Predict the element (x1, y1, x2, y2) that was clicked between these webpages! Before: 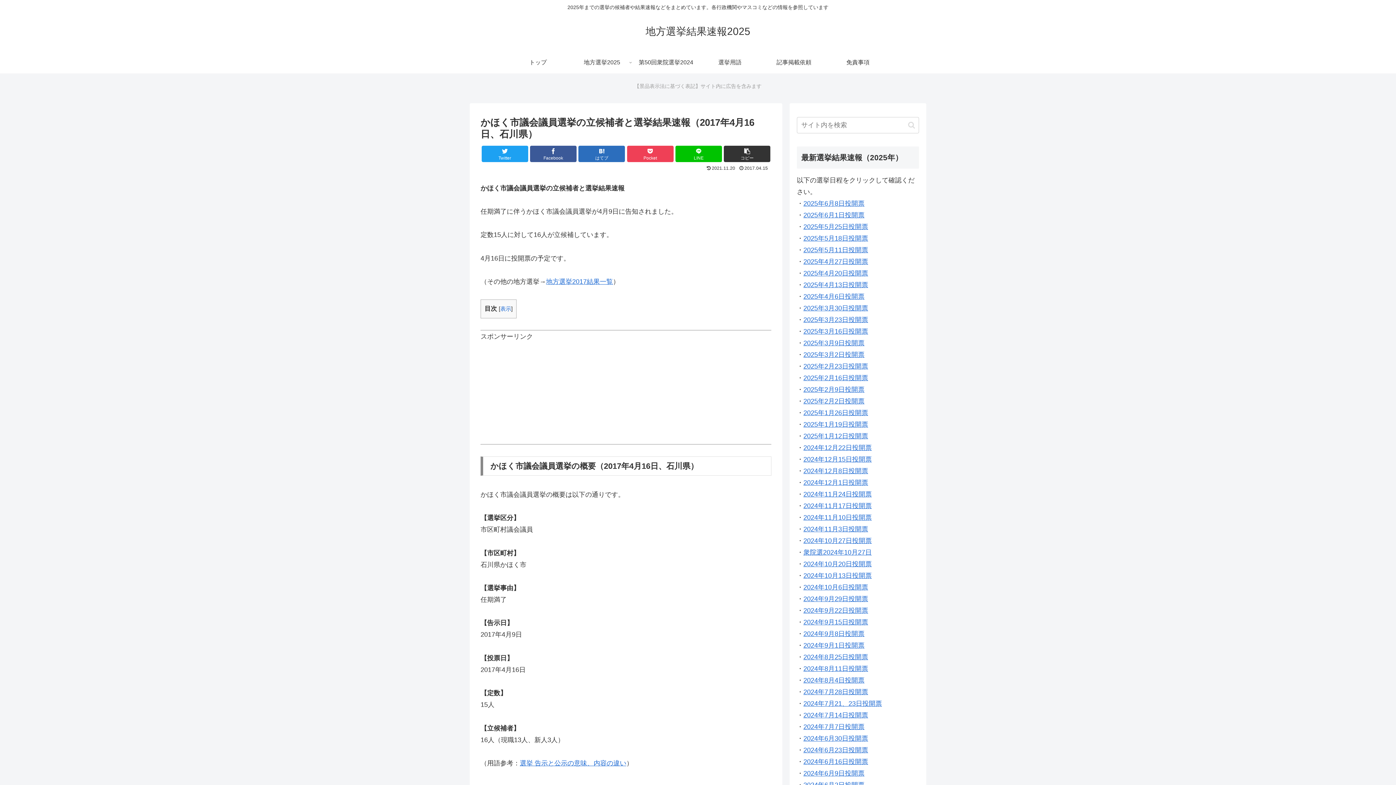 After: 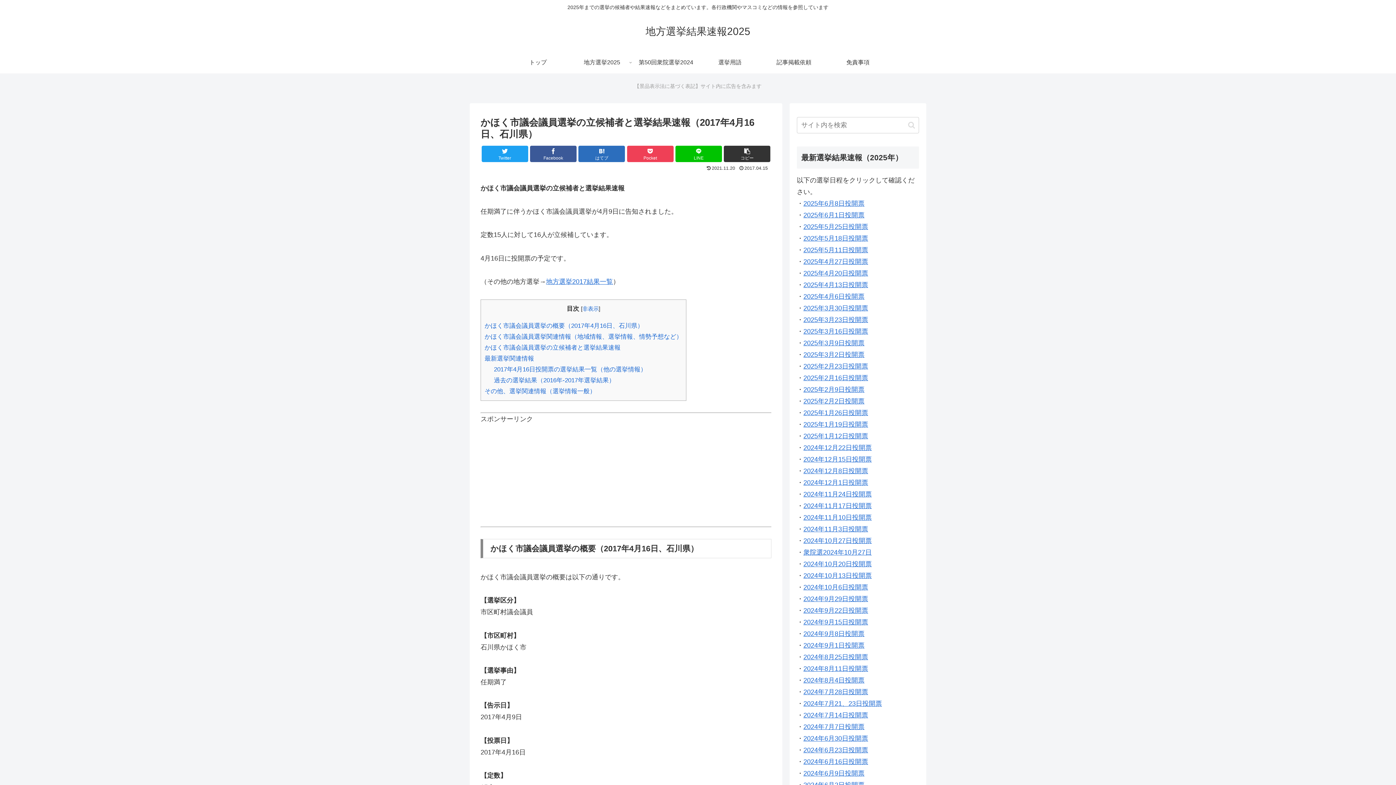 Action: bbox: (500, 305, 511, 311) label: 表示